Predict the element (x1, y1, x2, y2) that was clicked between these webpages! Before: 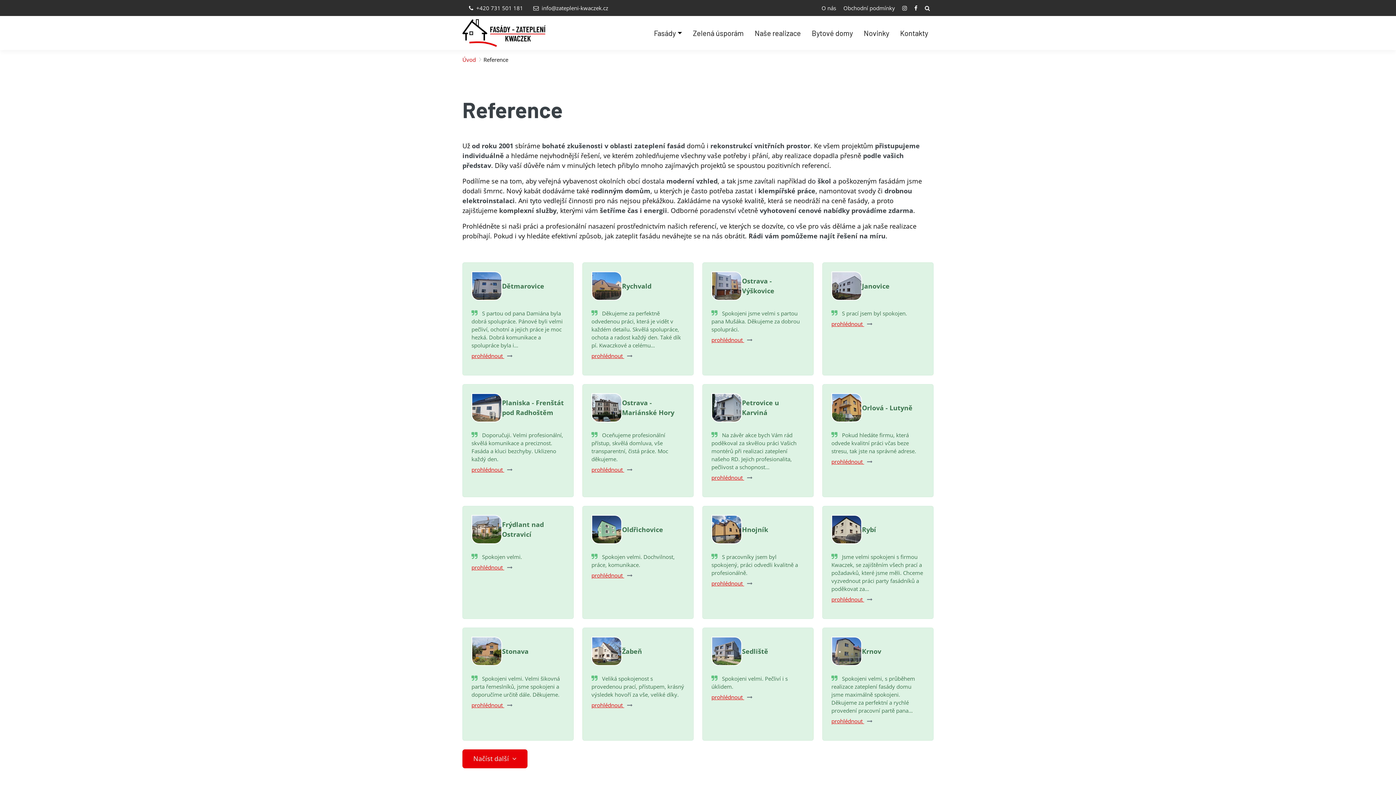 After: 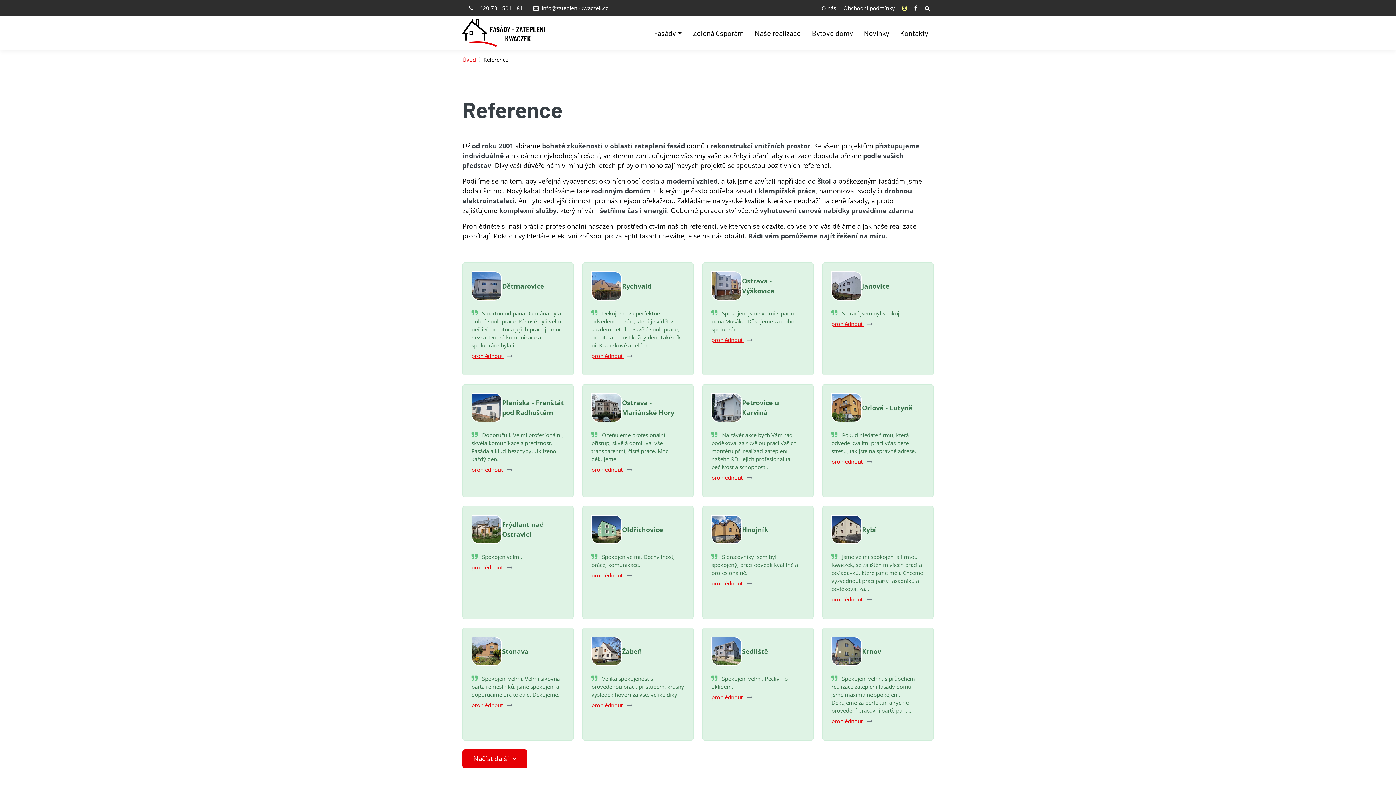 Action: bbox: (898, 1, 910, 14)